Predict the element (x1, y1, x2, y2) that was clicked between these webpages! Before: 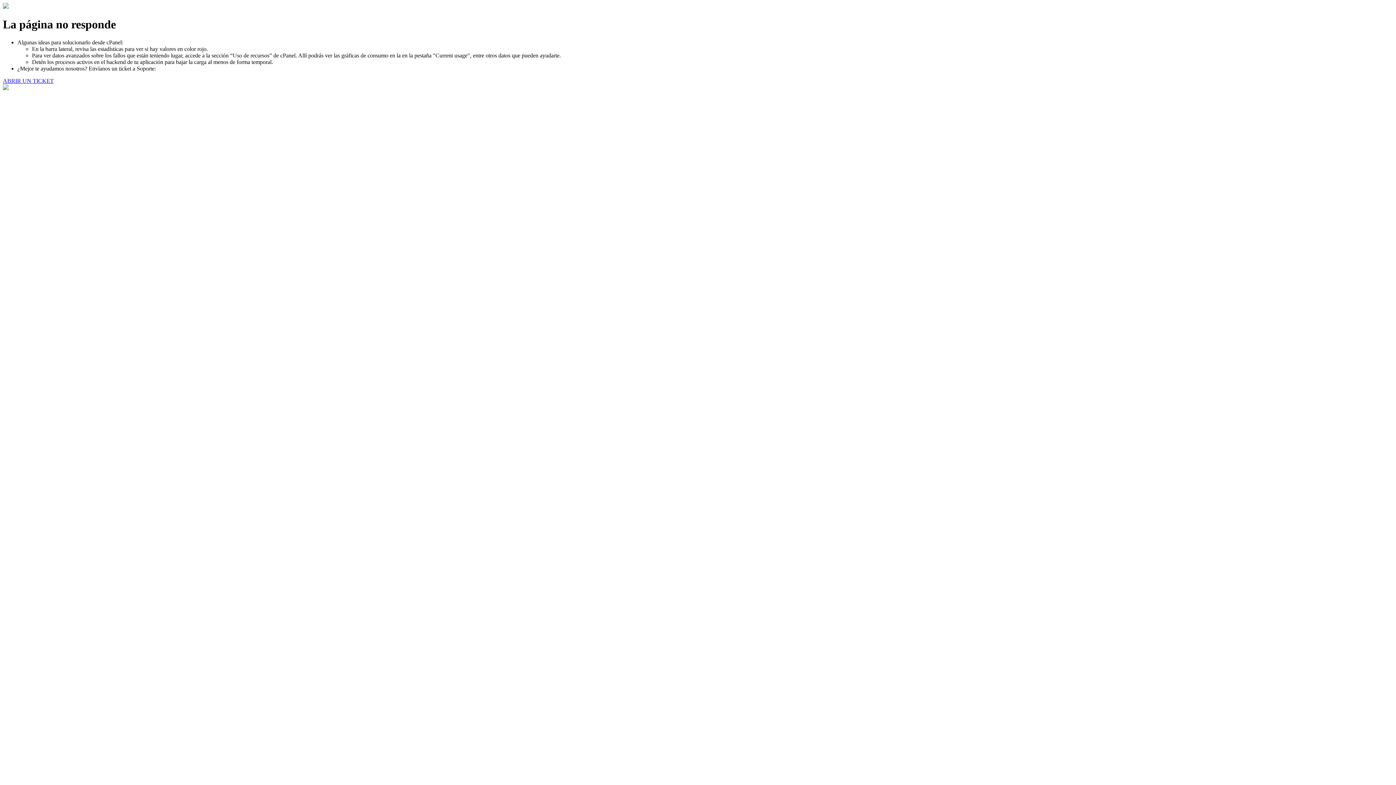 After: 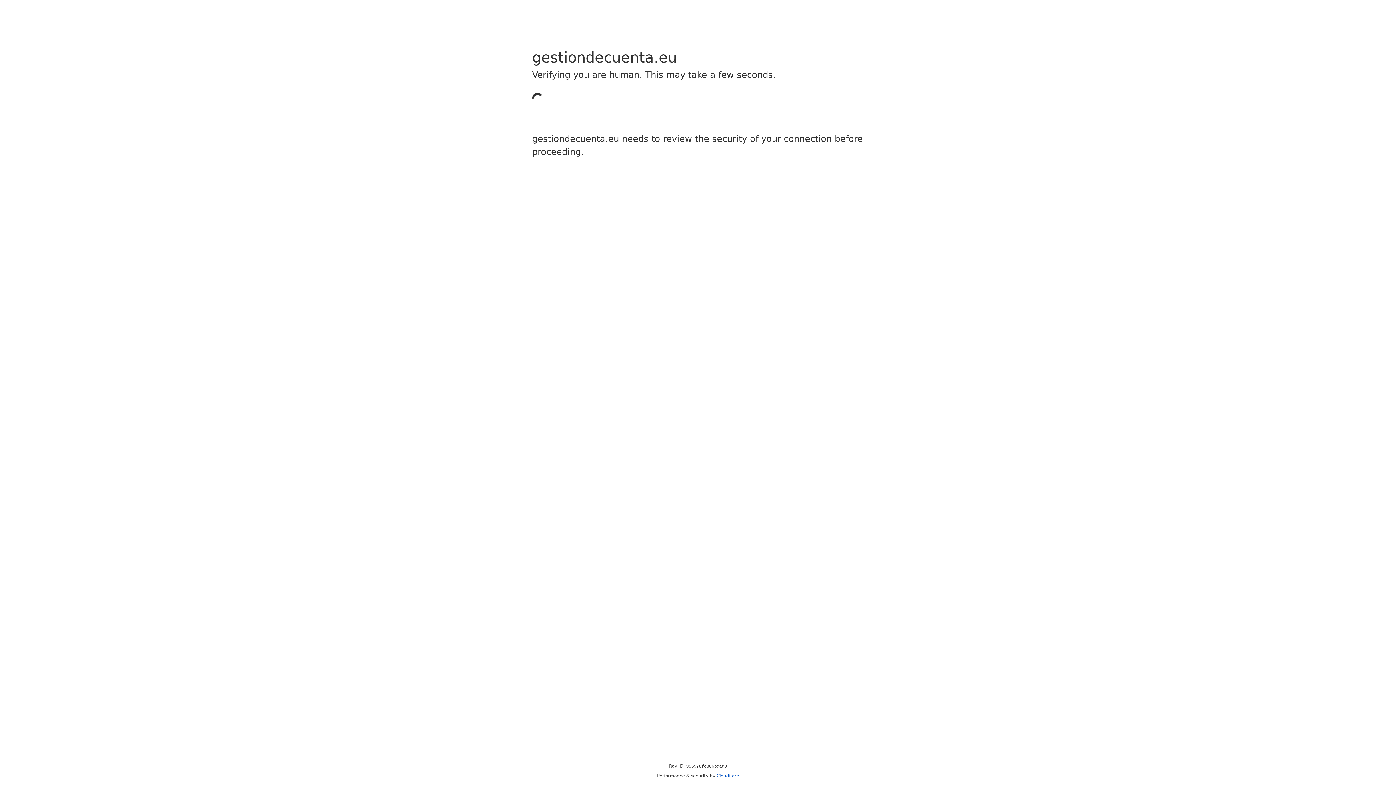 Action: bbox: (2, 77, 53, 83) label: ABRIR UN TICKET